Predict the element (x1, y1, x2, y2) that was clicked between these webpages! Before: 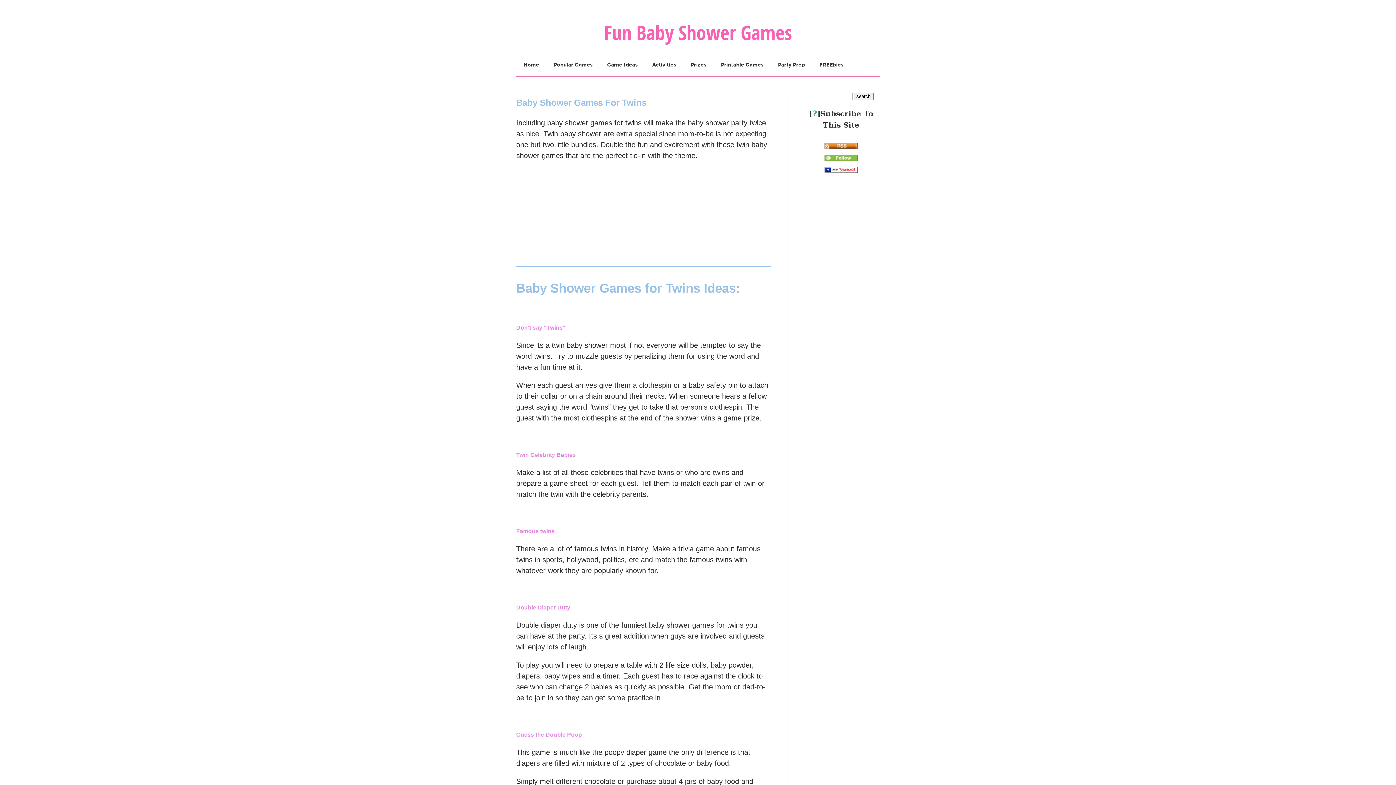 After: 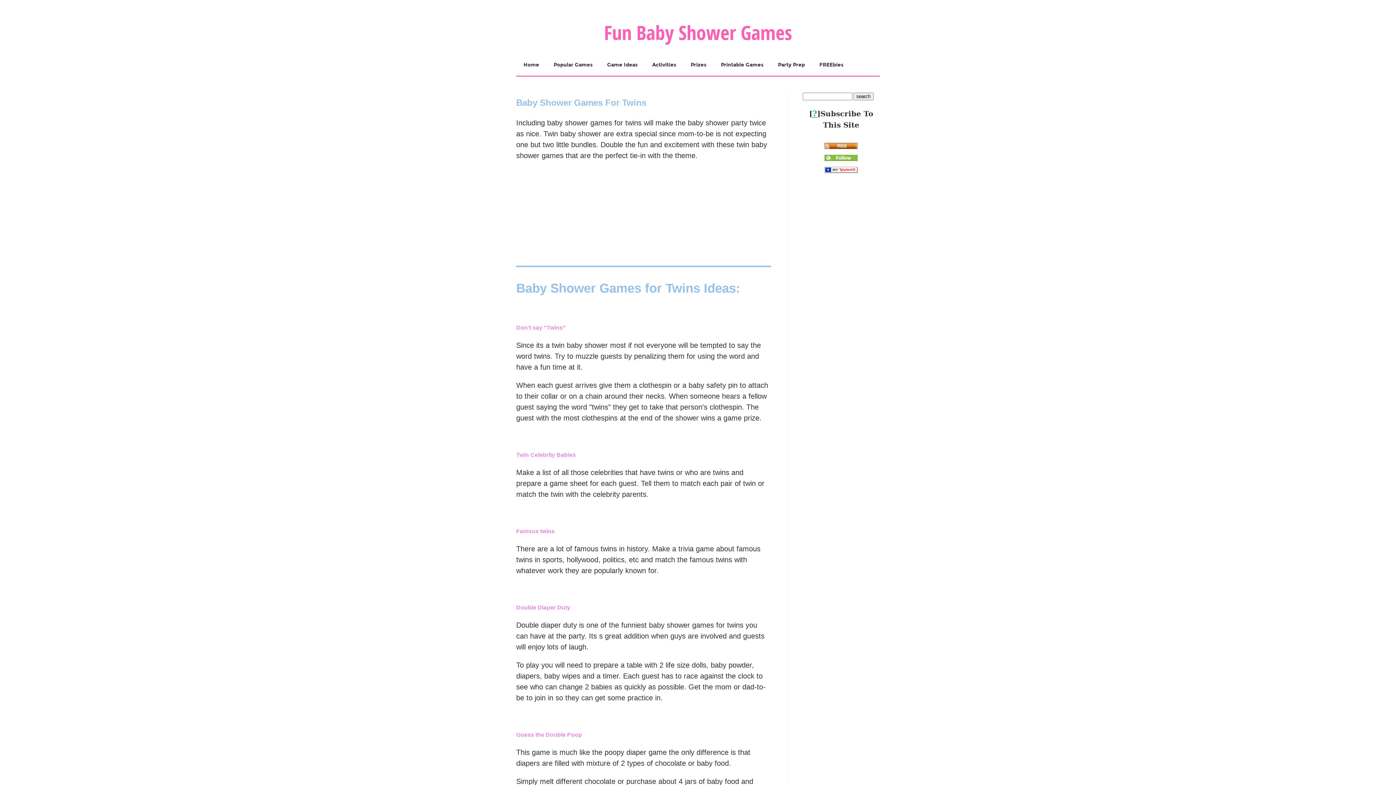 Action: label: ? bbox: (812, 107, 817, 119)